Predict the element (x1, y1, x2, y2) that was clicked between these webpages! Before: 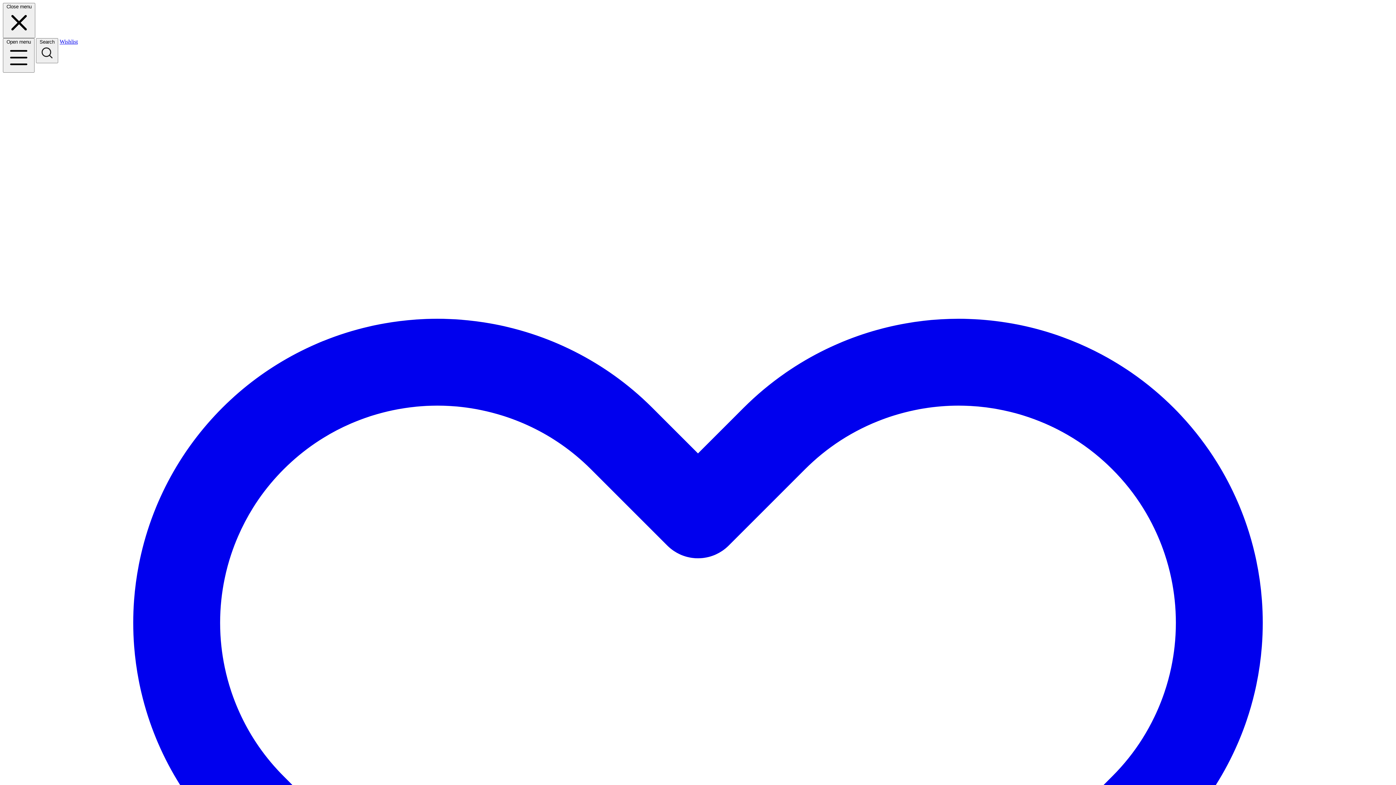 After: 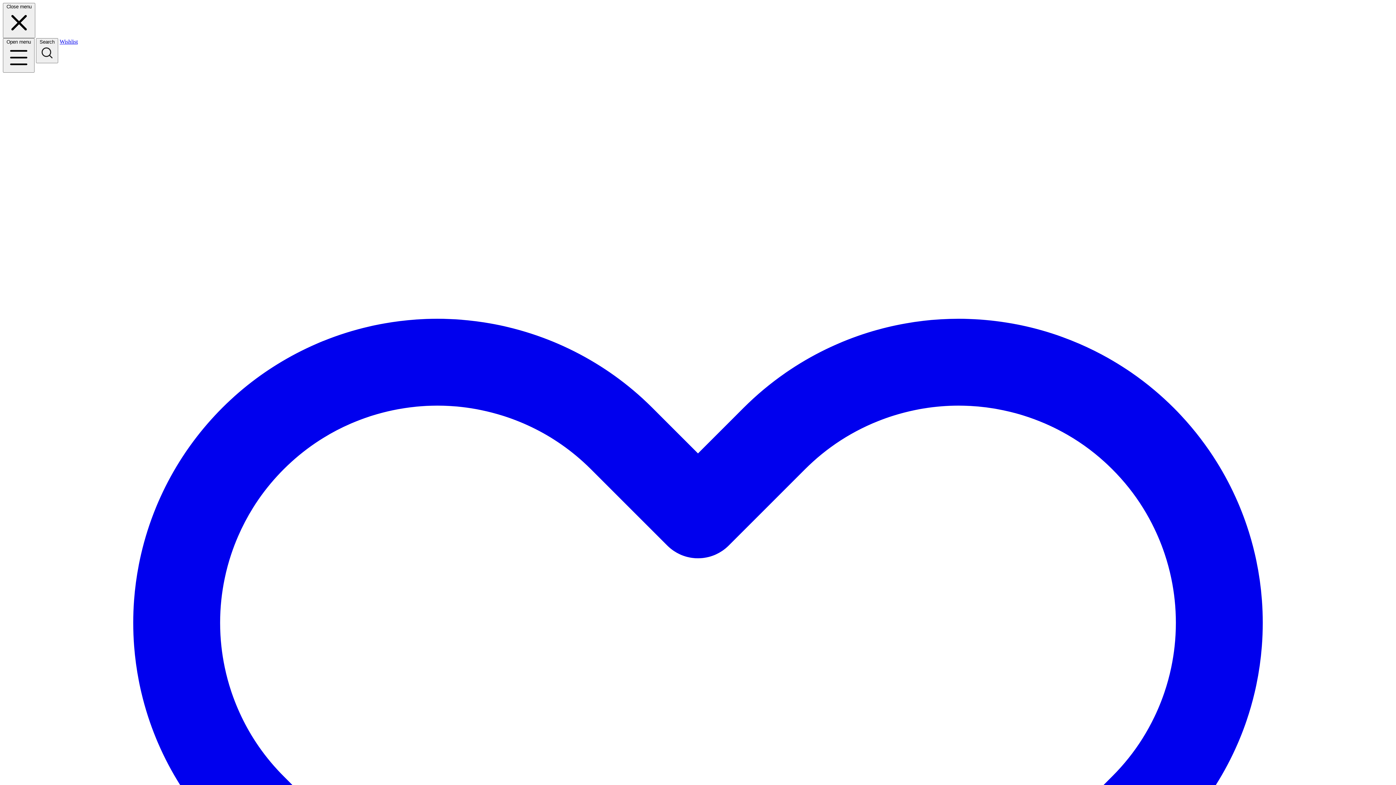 Action: bbox: (2, 38, 1393, 1464) label: Wishlist 